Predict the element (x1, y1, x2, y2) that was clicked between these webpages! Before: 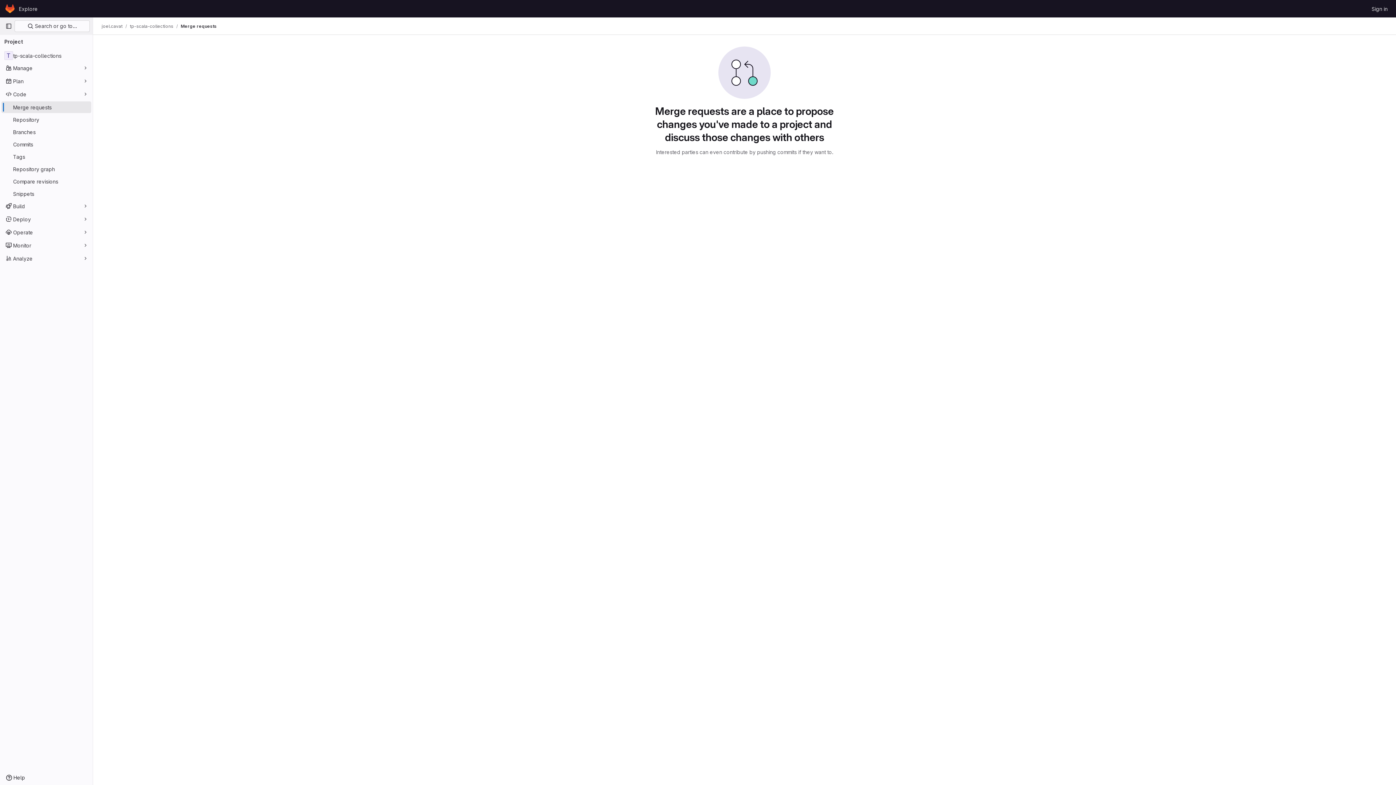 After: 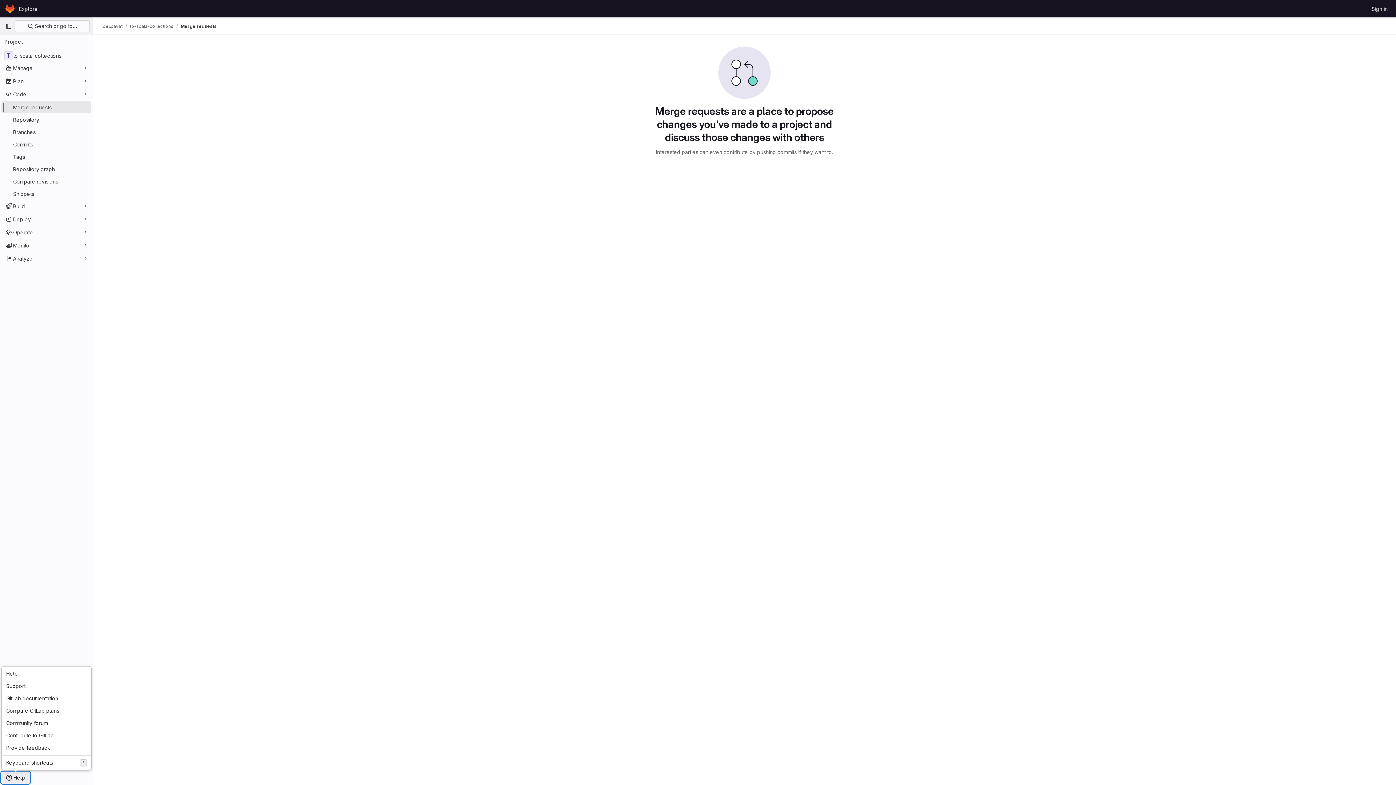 Action: bbox: (1, 772, 29, 784) label: Help